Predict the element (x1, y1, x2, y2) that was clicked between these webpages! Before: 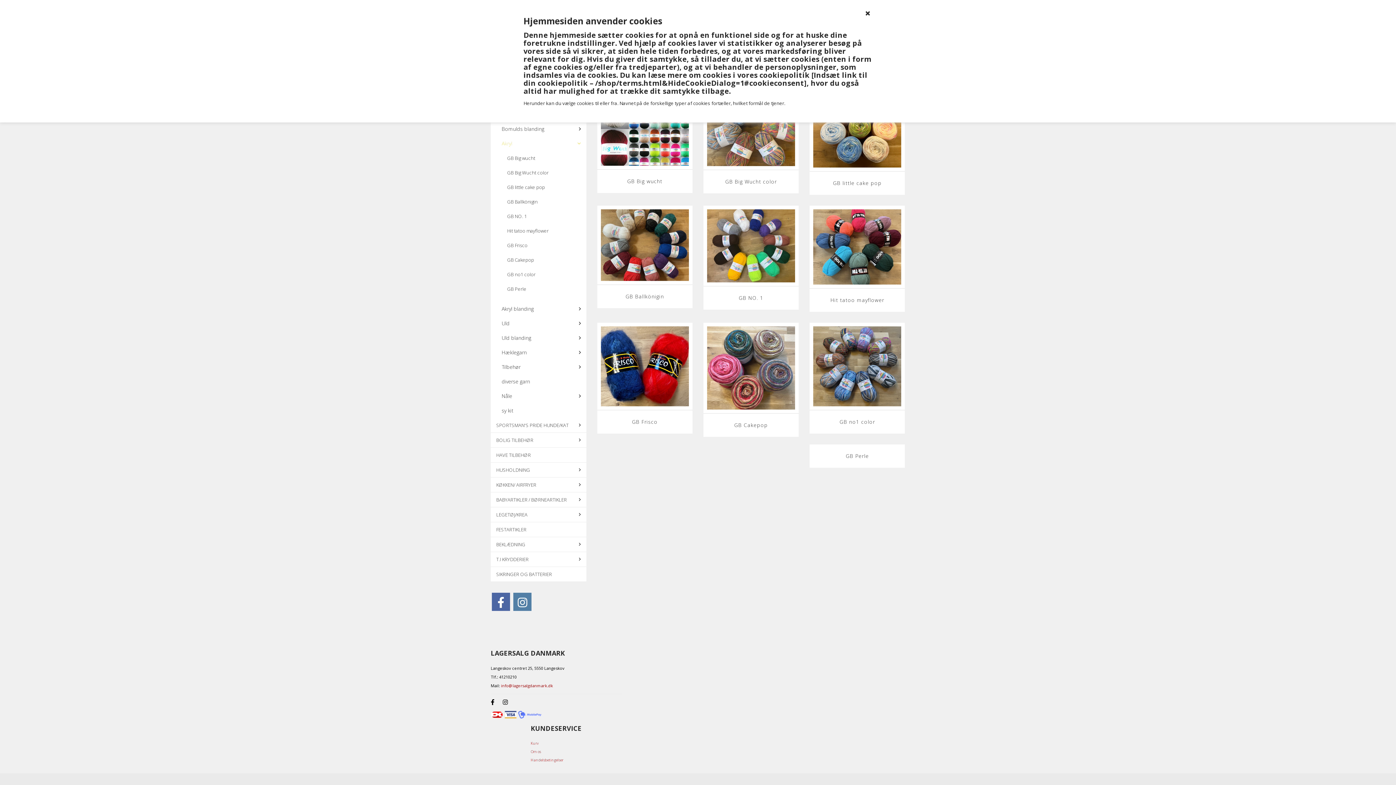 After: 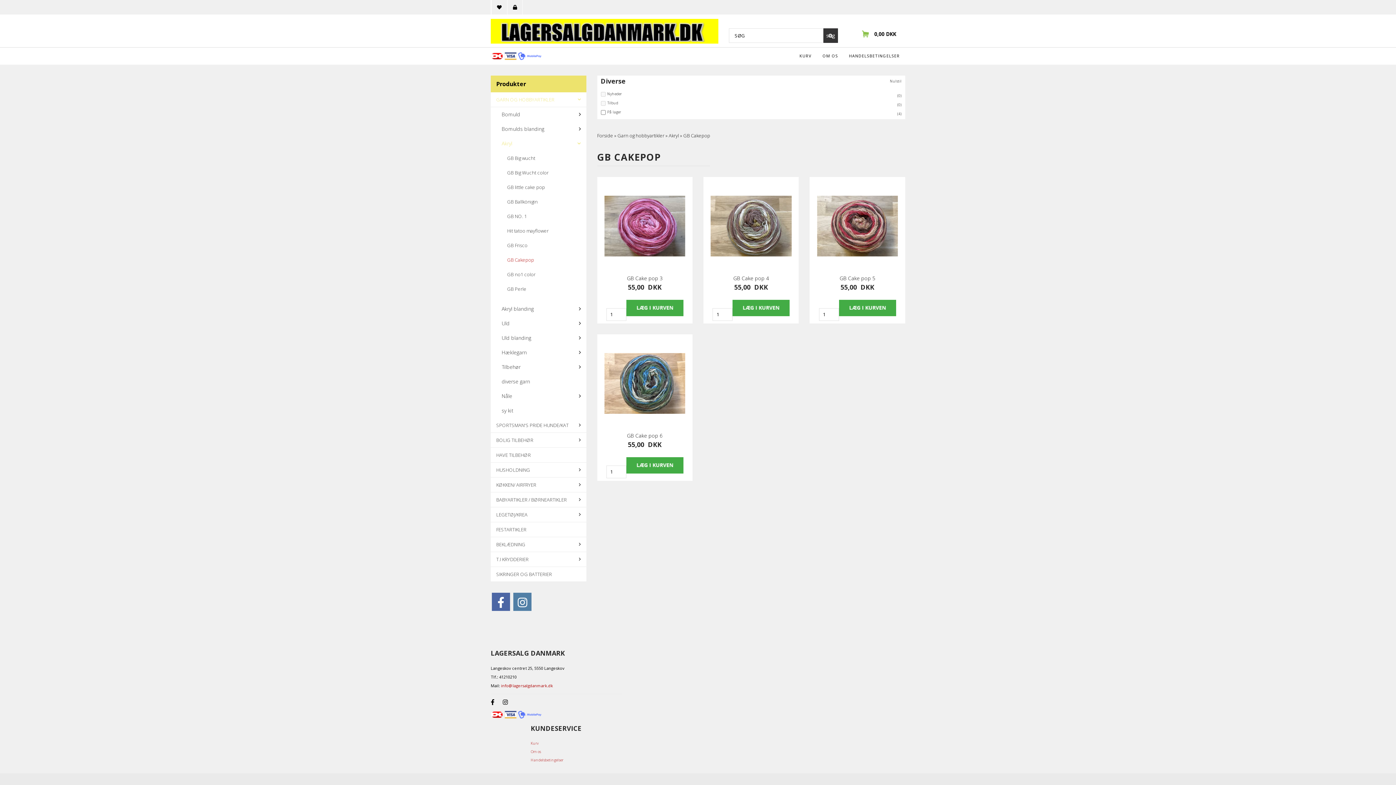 Action: bbox: (703, 322, 798, 413)